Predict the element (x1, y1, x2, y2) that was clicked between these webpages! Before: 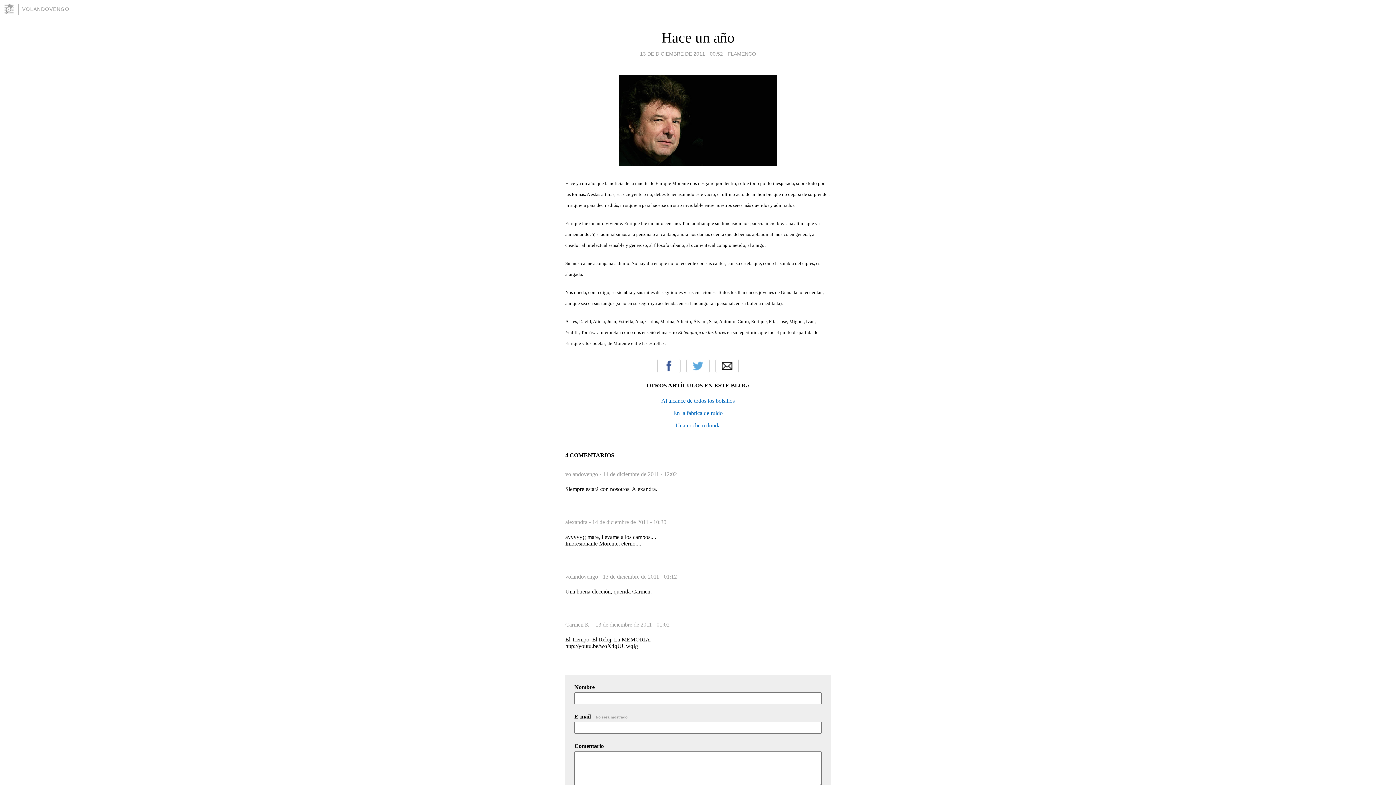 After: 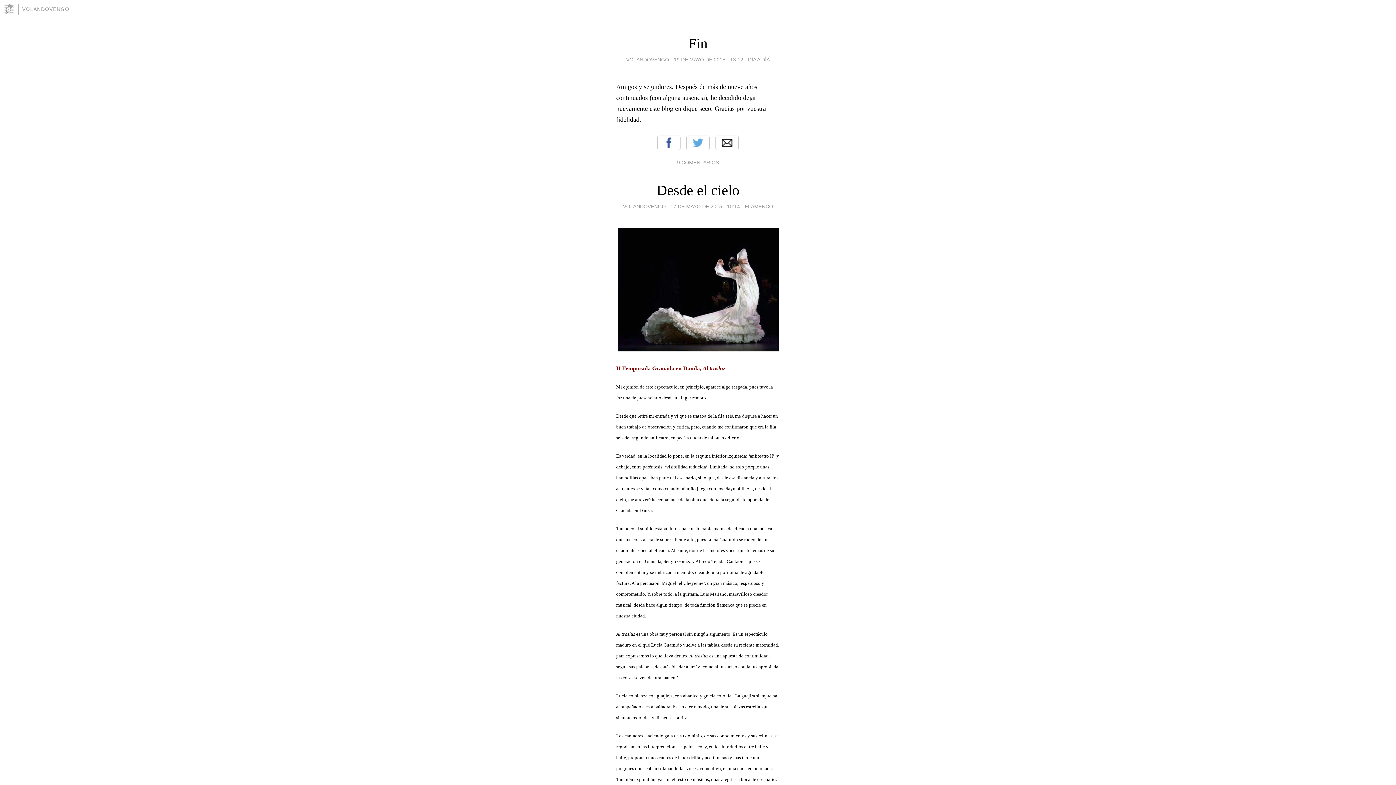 Action: label: VOLANDOVENGO bbox: (22, 6, 69, 12)